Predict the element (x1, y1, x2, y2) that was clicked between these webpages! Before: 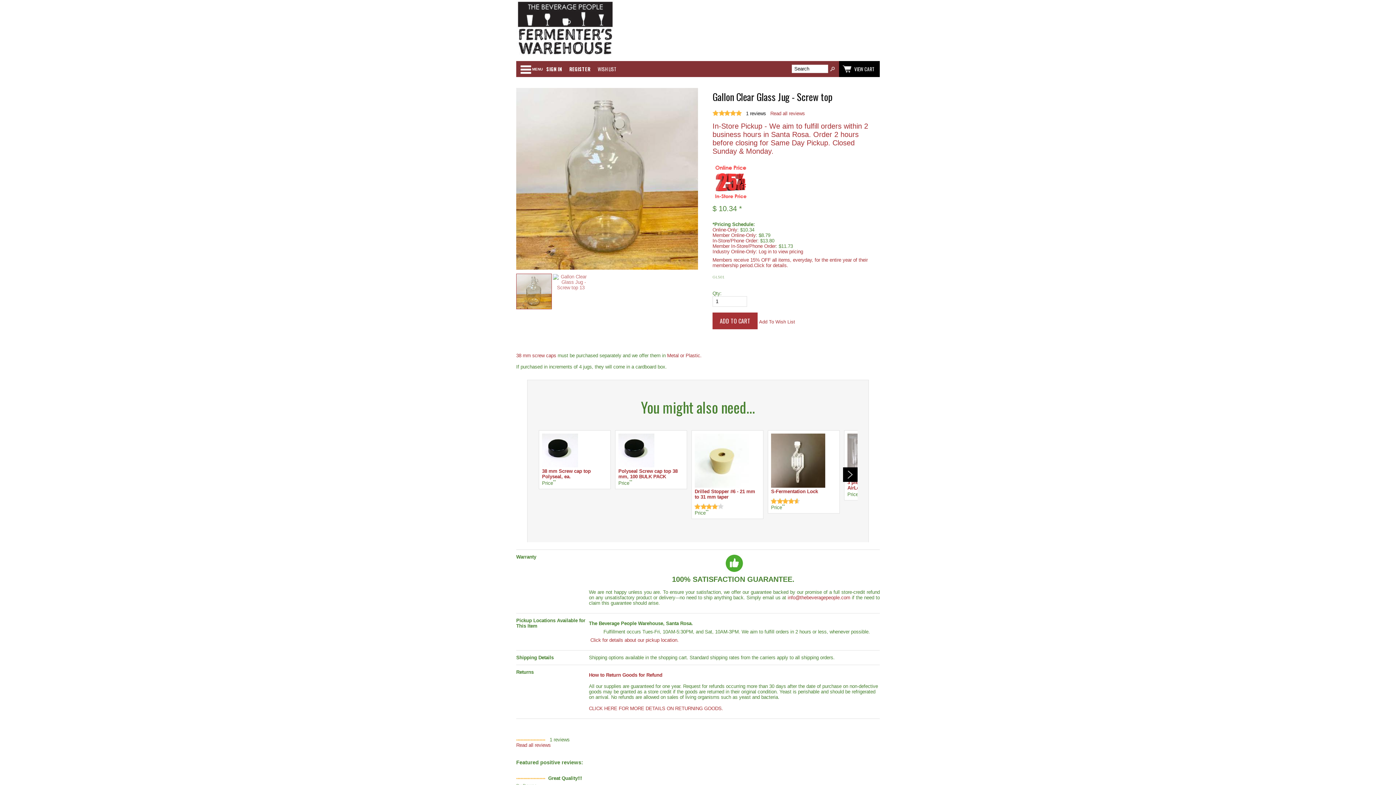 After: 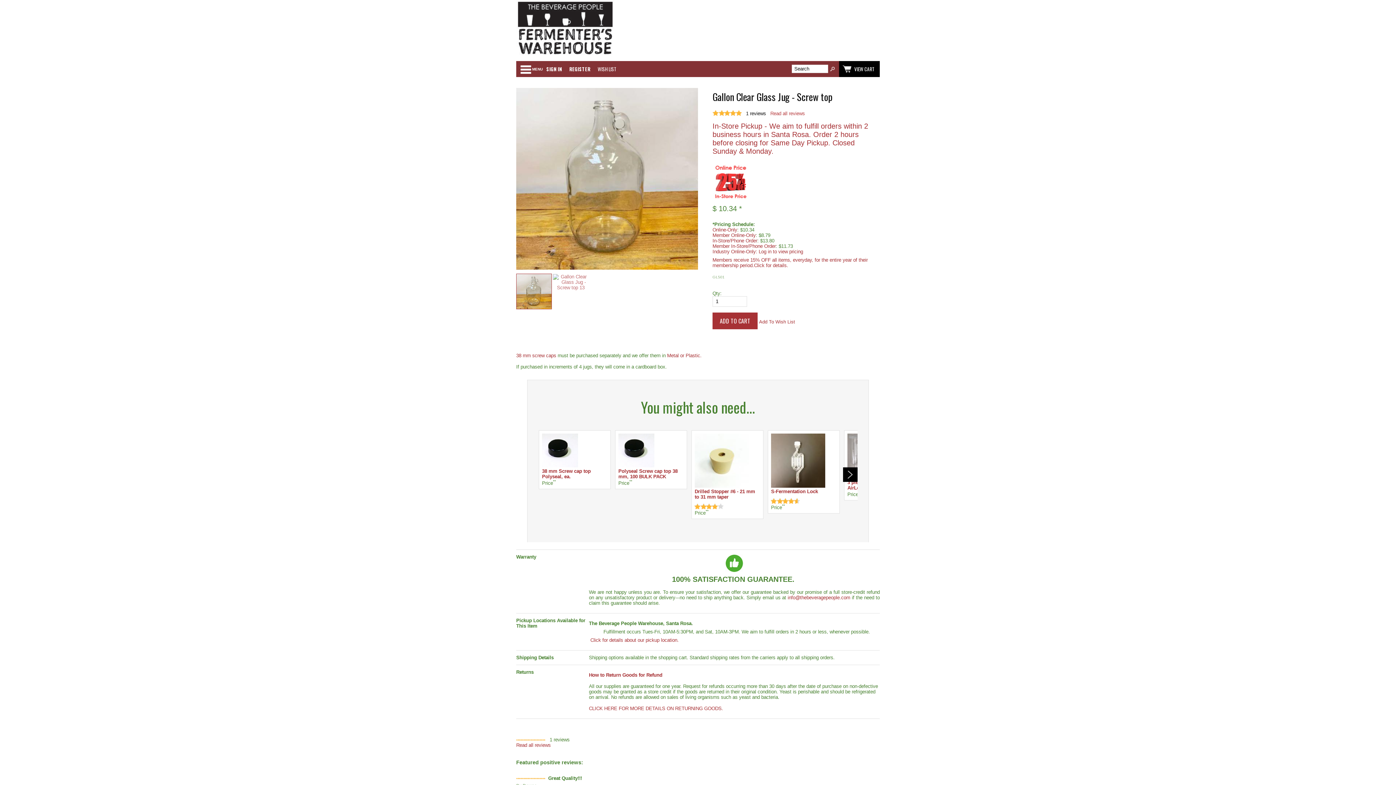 Action: label: Read all reviews bbox: (770, 110, 805, 116)